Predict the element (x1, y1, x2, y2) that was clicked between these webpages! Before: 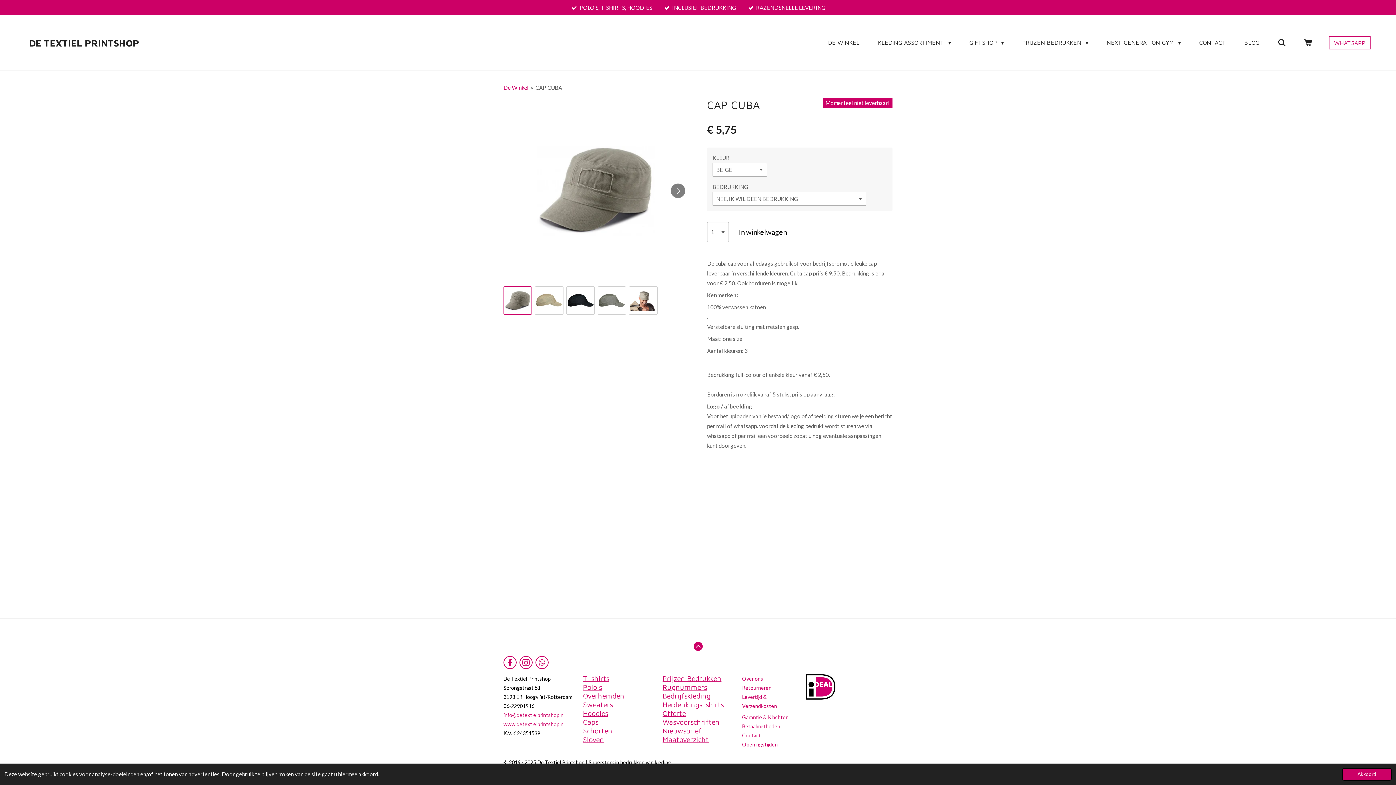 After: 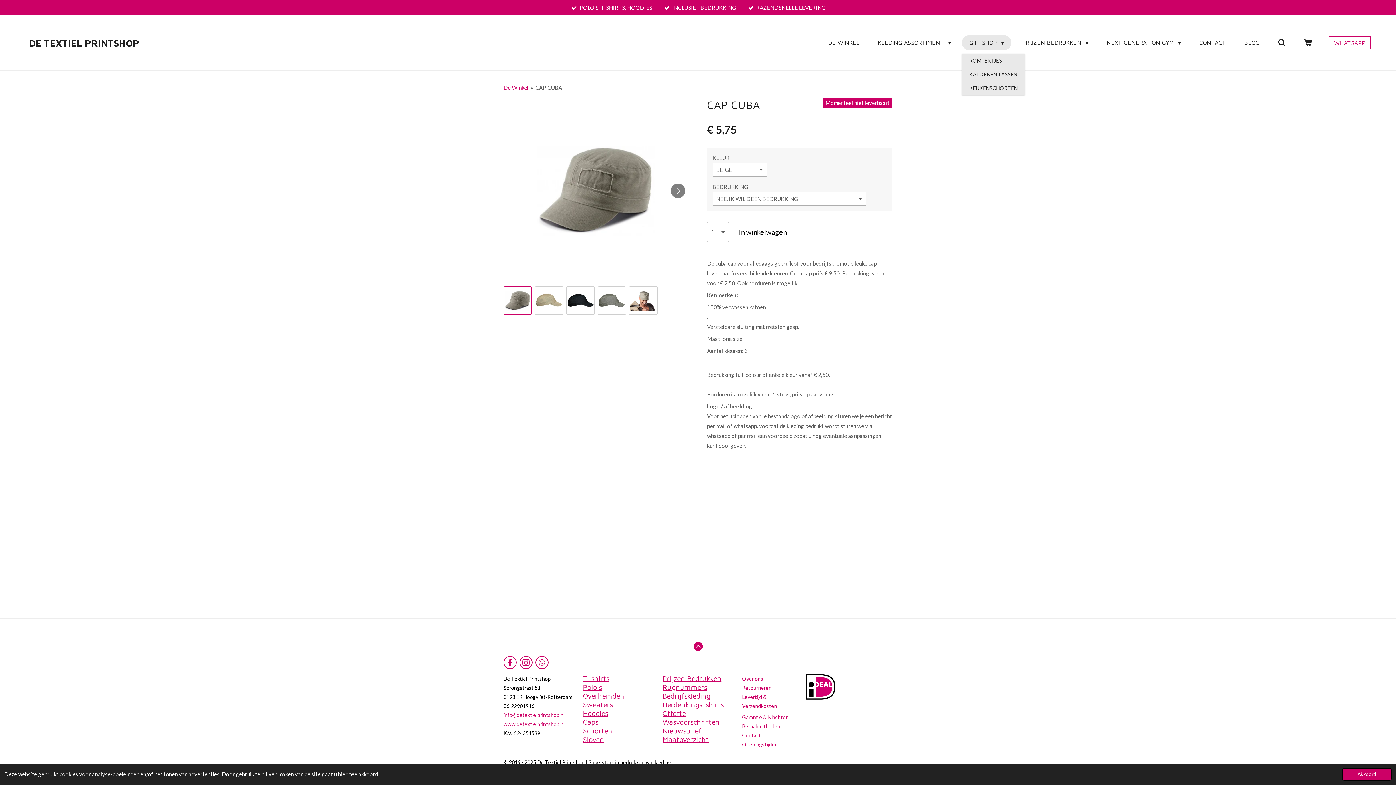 Action: bbox: (962, 35, 1011, 50) label: GIFTSHOP 